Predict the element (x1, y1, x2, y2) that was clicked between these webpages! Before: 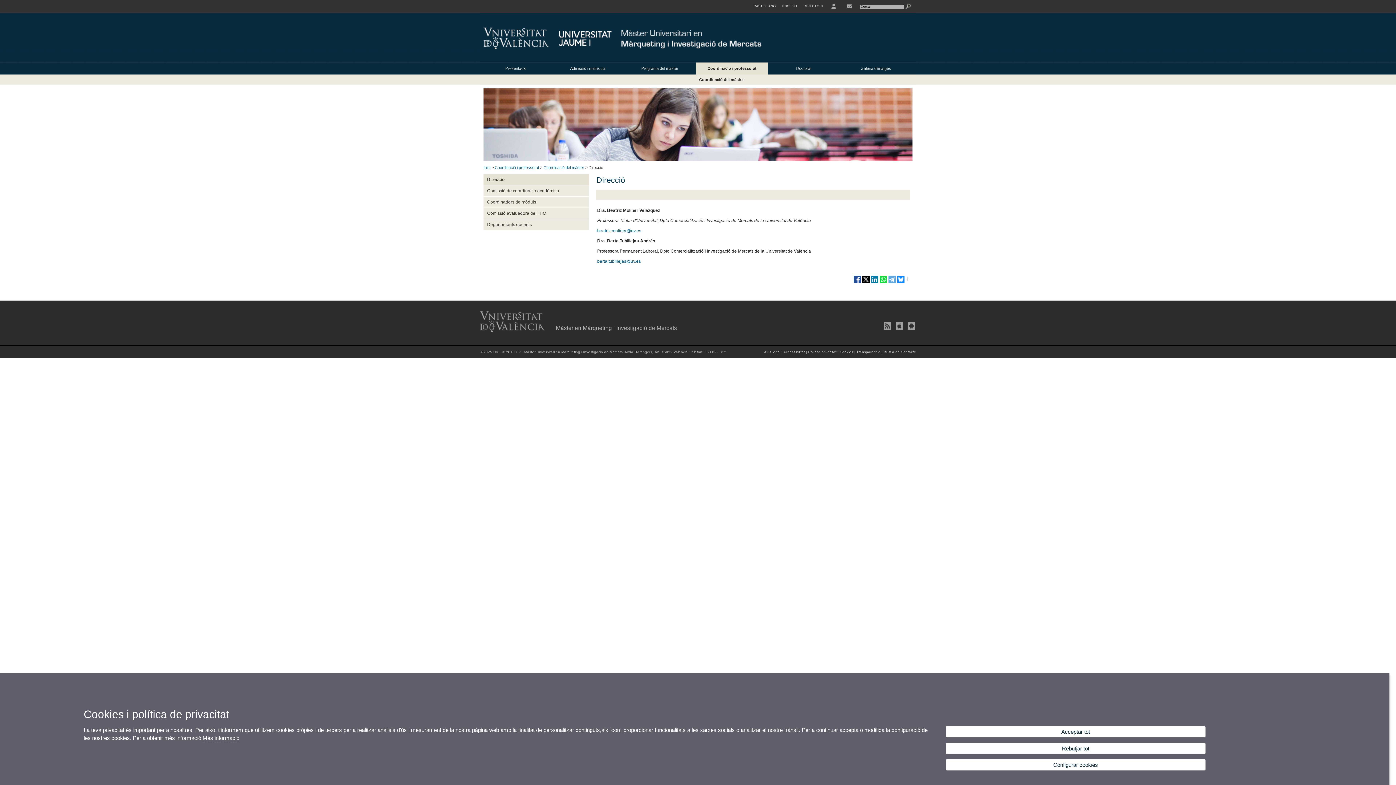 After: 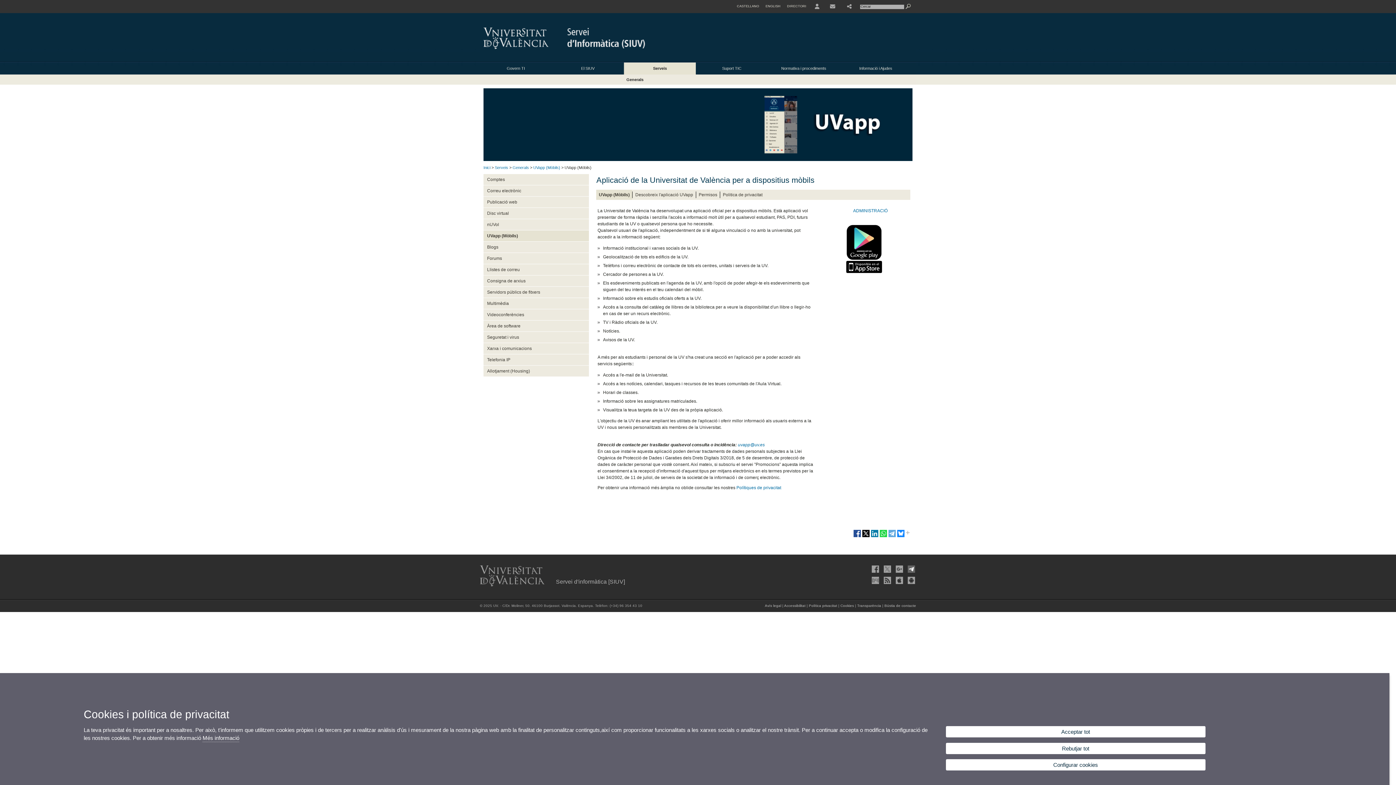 Action: bbox: (893, 322, 904, 329)